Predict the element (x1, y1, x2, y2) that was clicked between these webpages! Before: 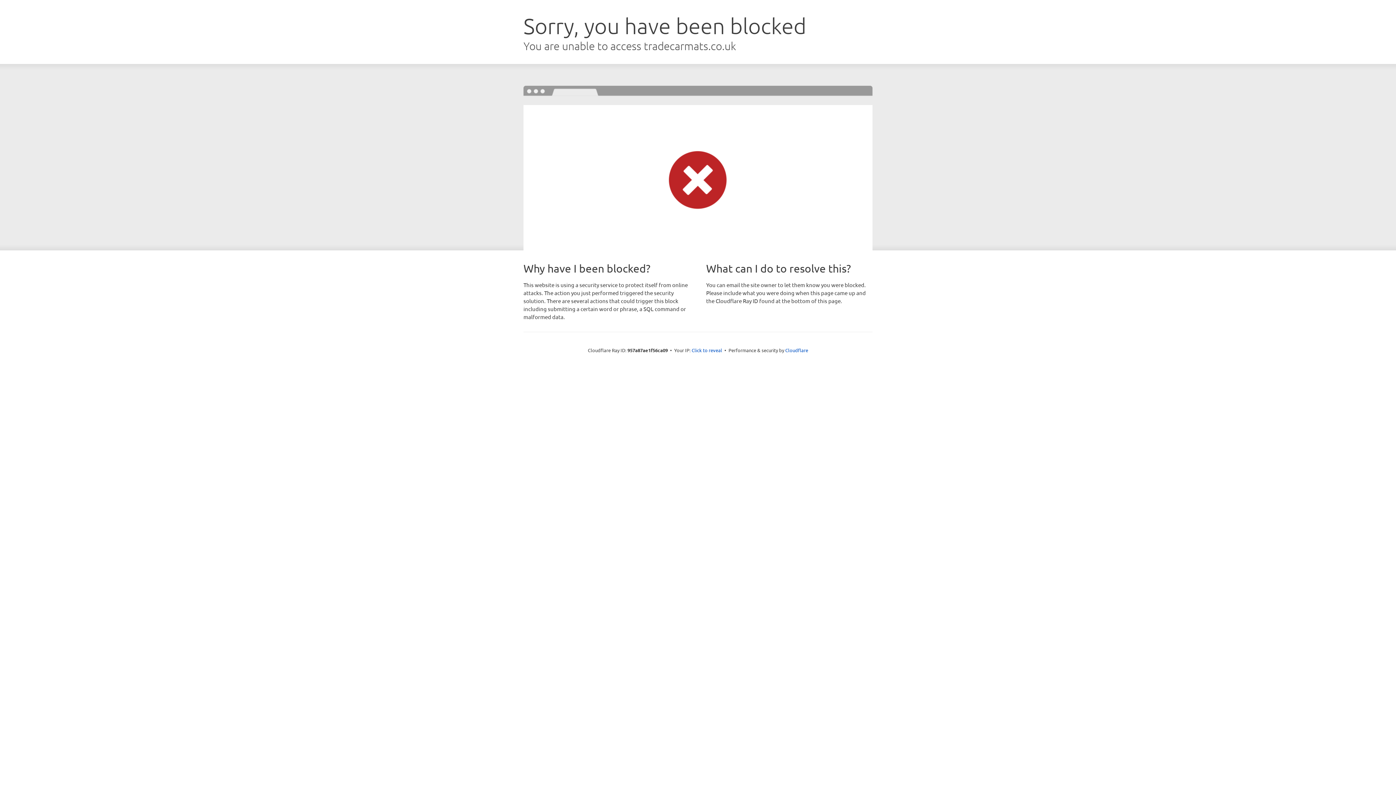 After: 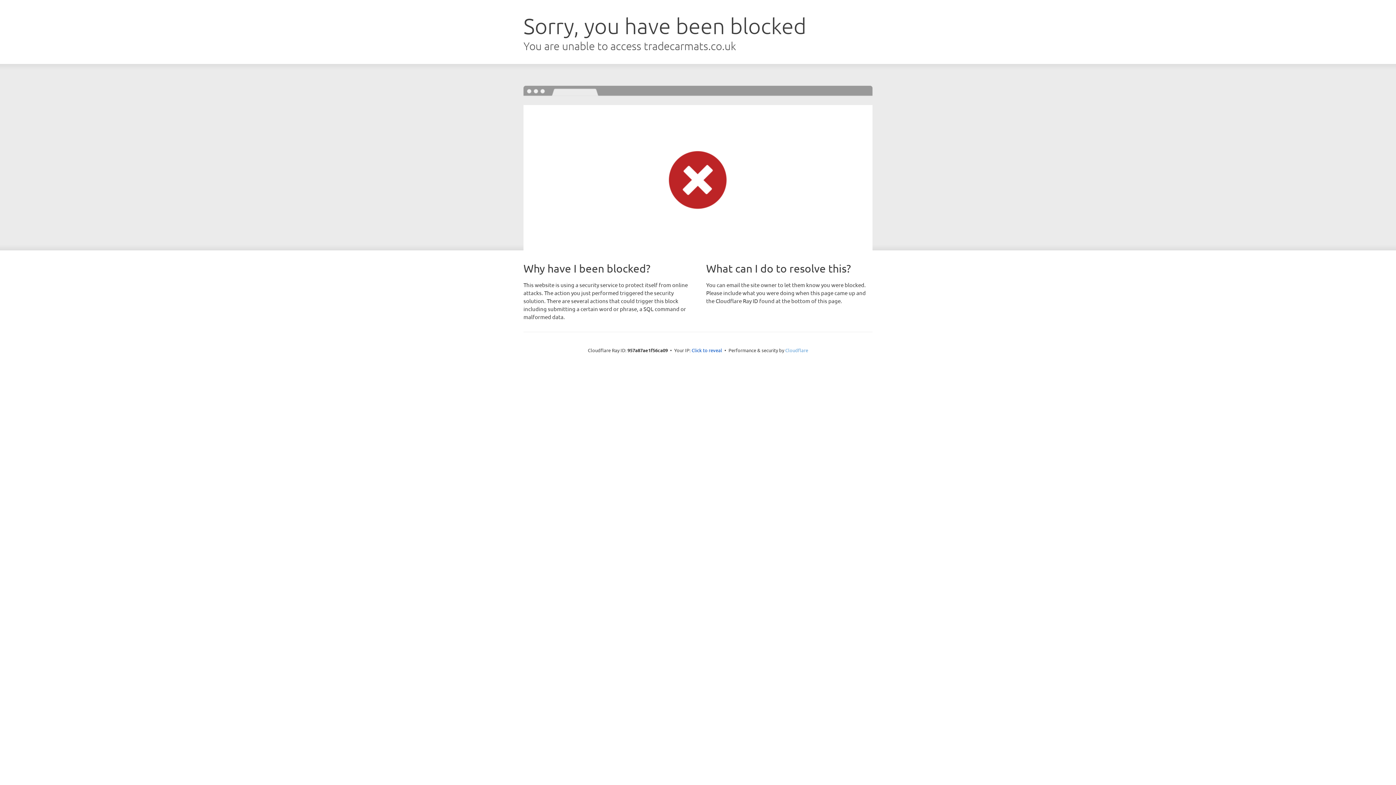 Action: label: Cloudflare bbox: (785, 347, 808, 353)